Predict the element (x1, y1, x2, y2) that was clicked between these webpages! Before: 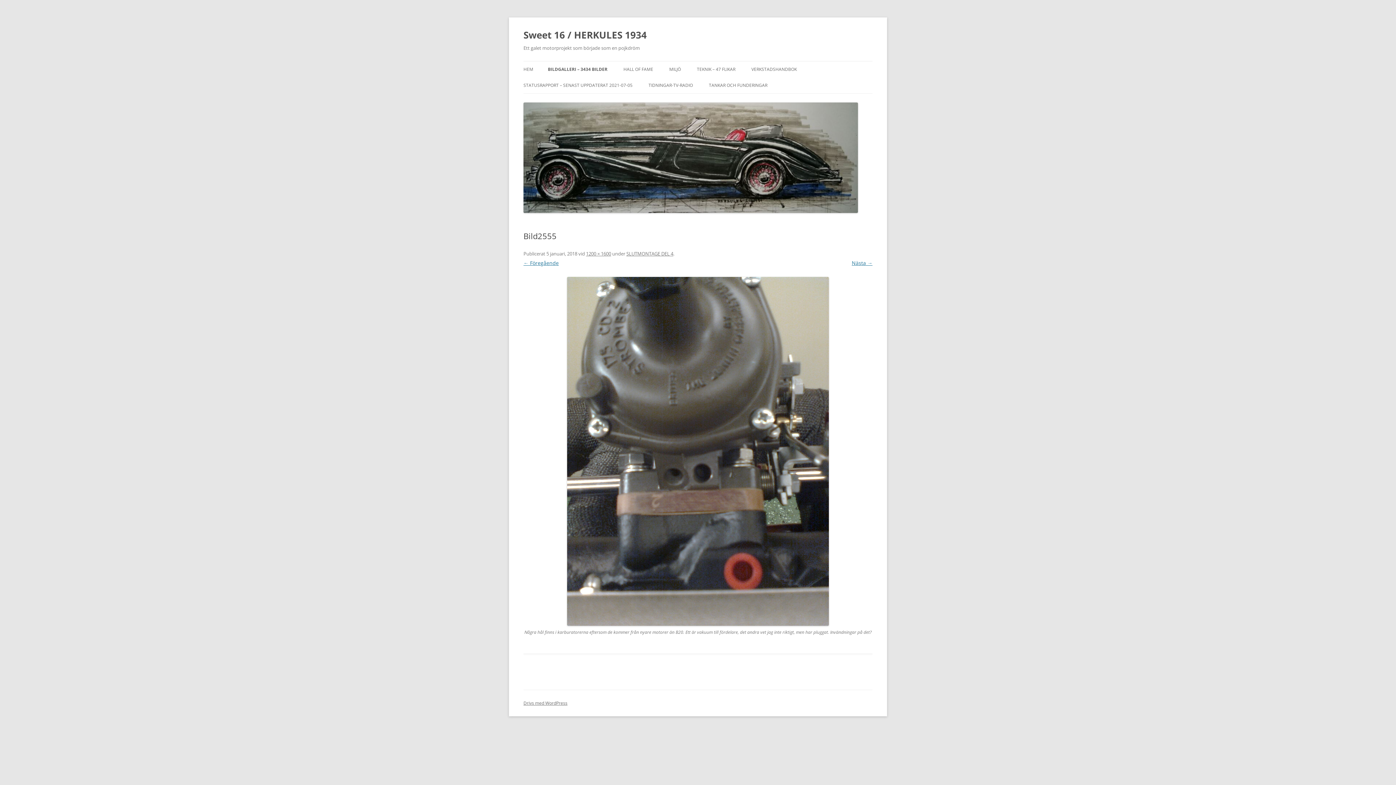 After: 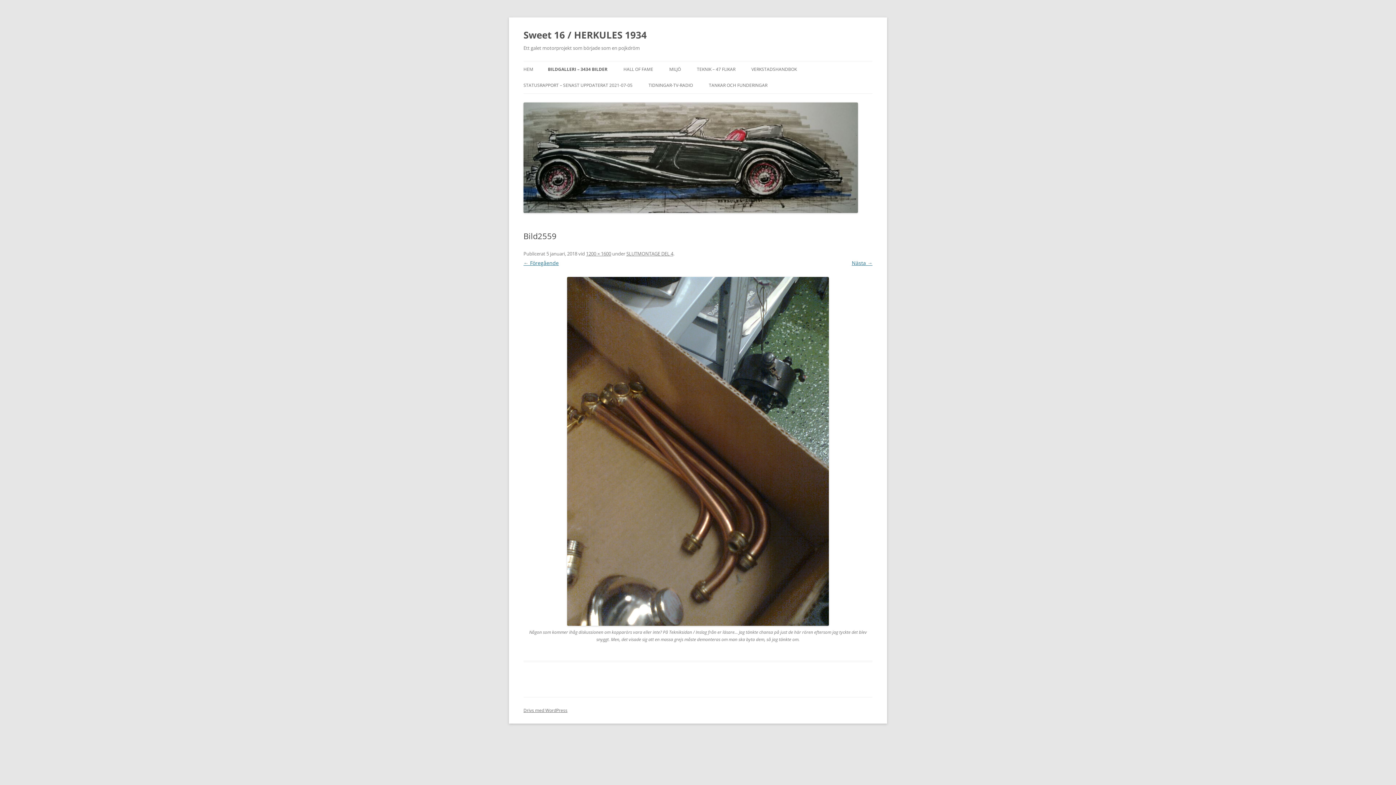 Action: label: Nästa → bbox: (852, 259, 872, 266)